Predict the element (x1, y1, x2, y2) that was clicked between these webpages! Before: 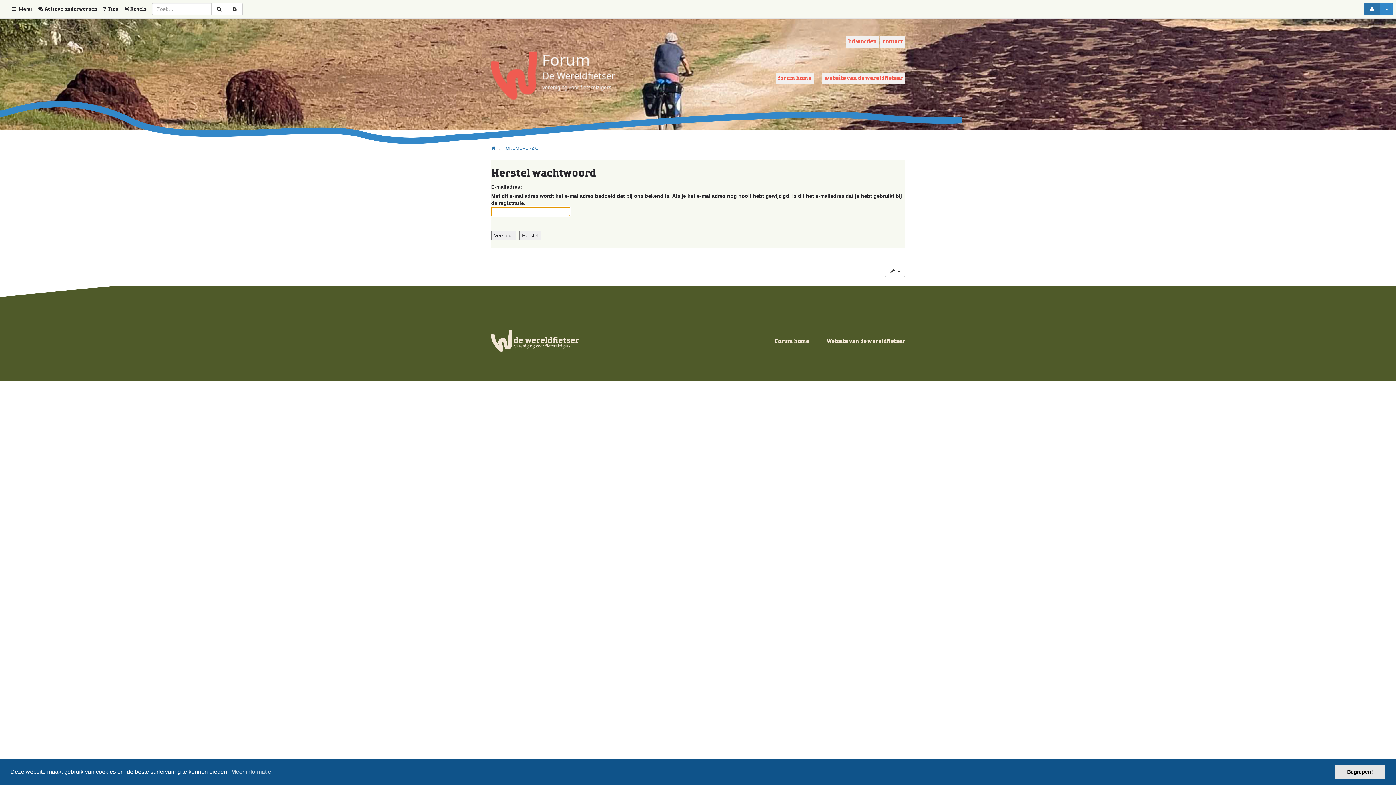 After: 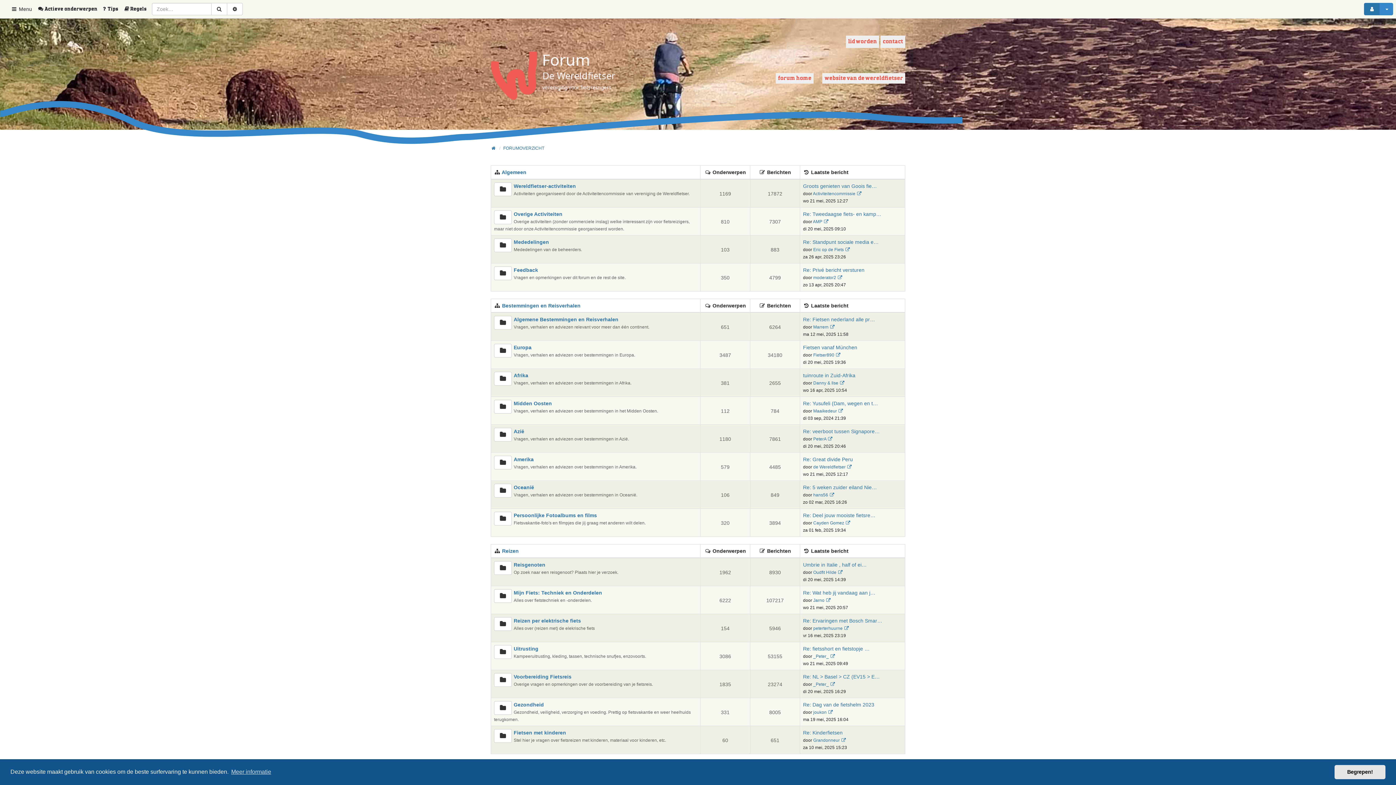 Action: label: Forum home bbox: (767, 338, 809, 344)